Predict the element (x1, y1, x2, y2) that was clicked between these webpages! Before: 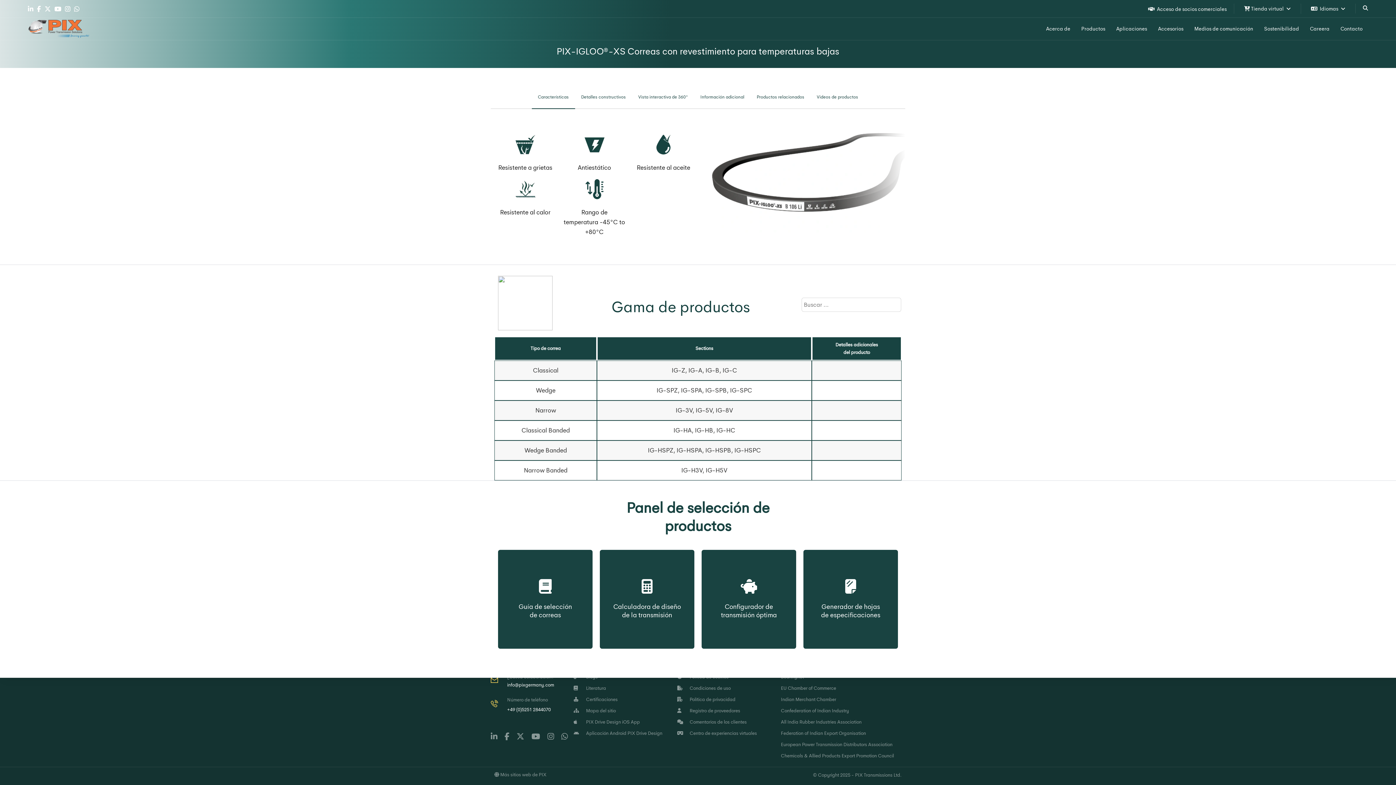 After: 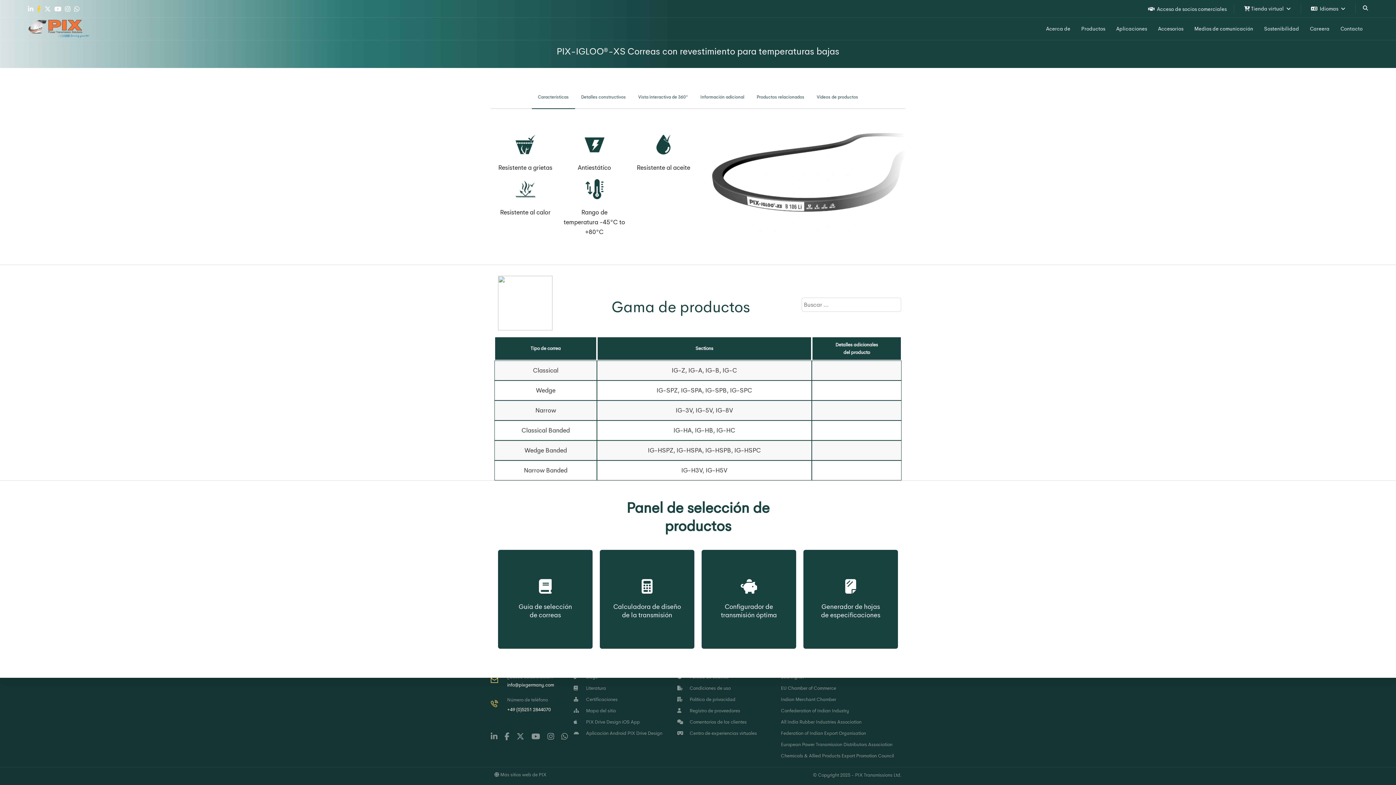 Action: bbox: (37, 5, 41, 12)